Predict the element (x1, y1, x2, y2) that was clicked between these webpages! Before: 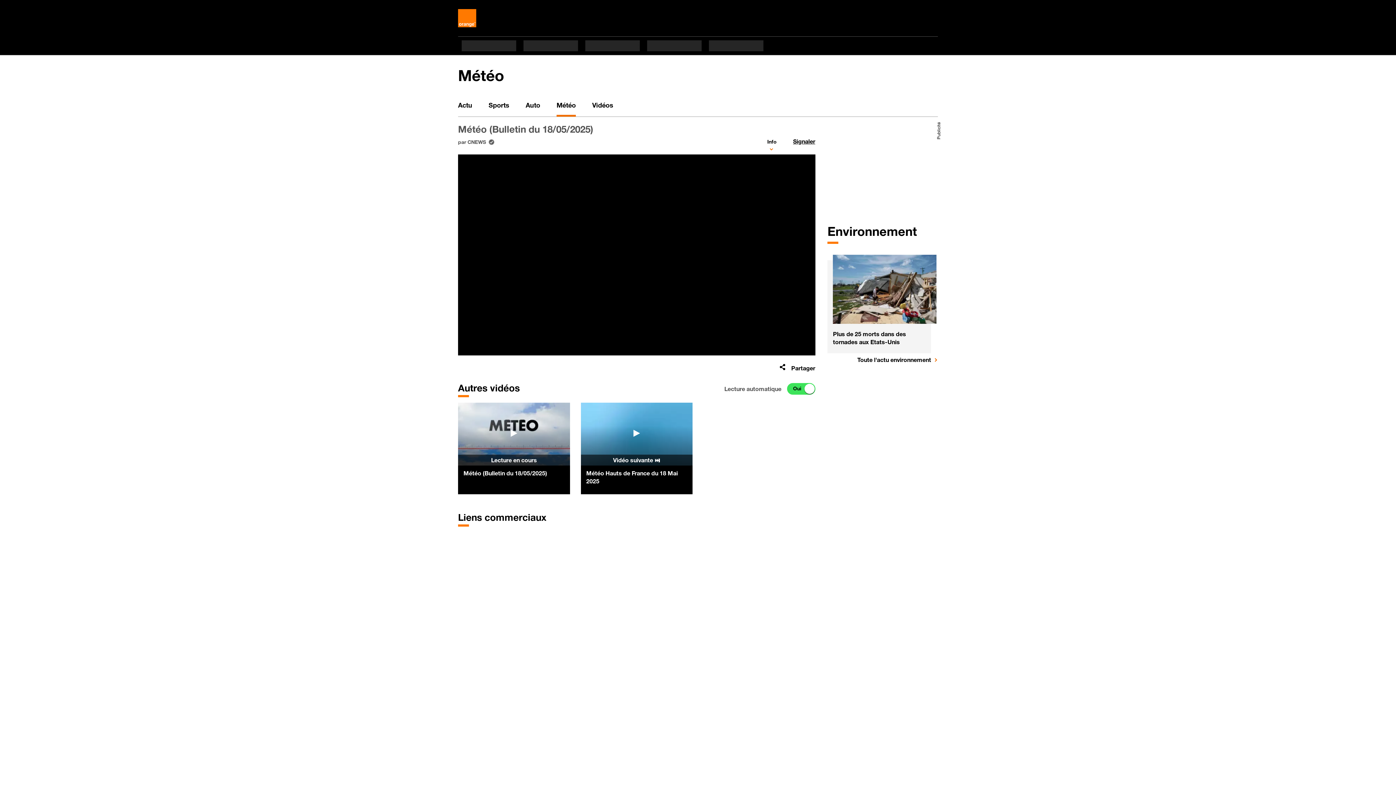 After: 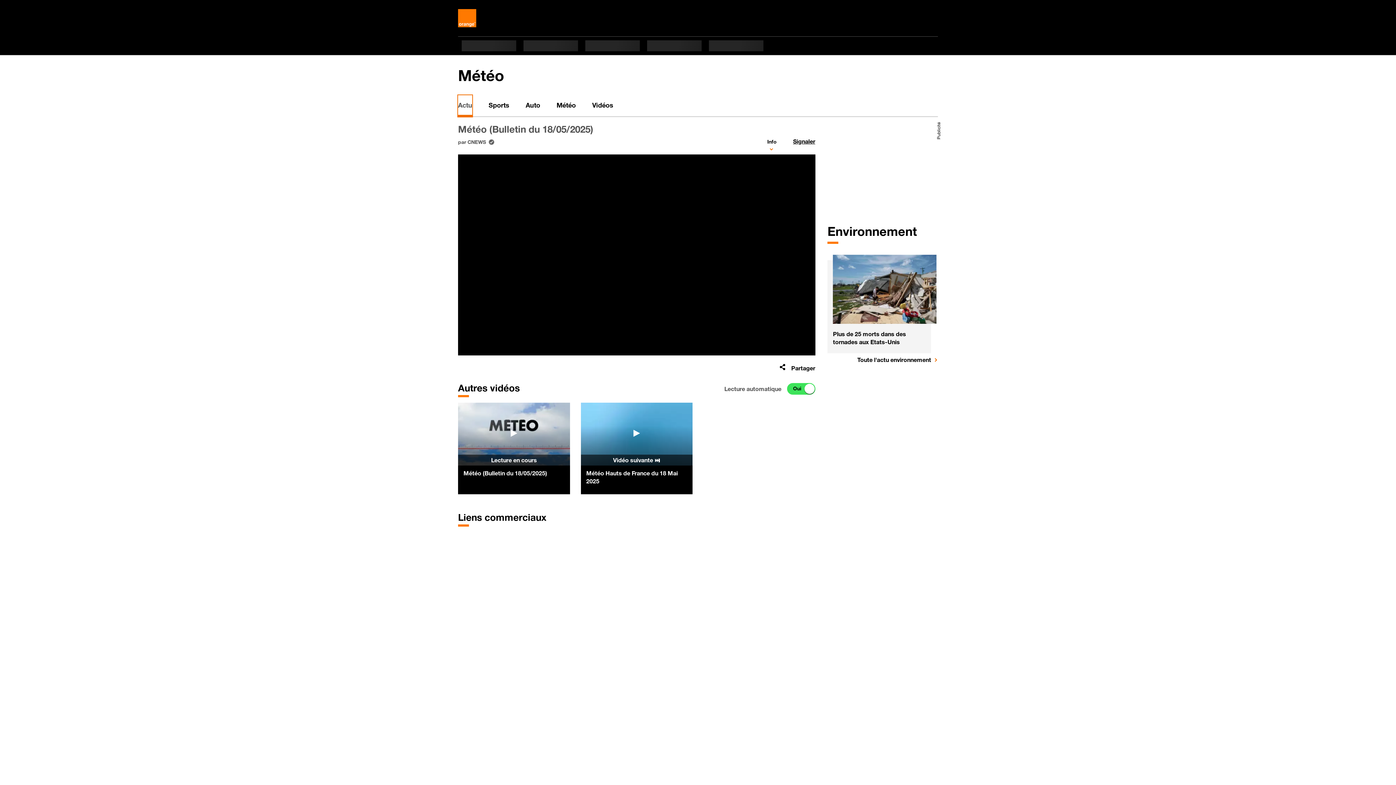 Action: bbox: (458, 95, 472, 116) label: Actu